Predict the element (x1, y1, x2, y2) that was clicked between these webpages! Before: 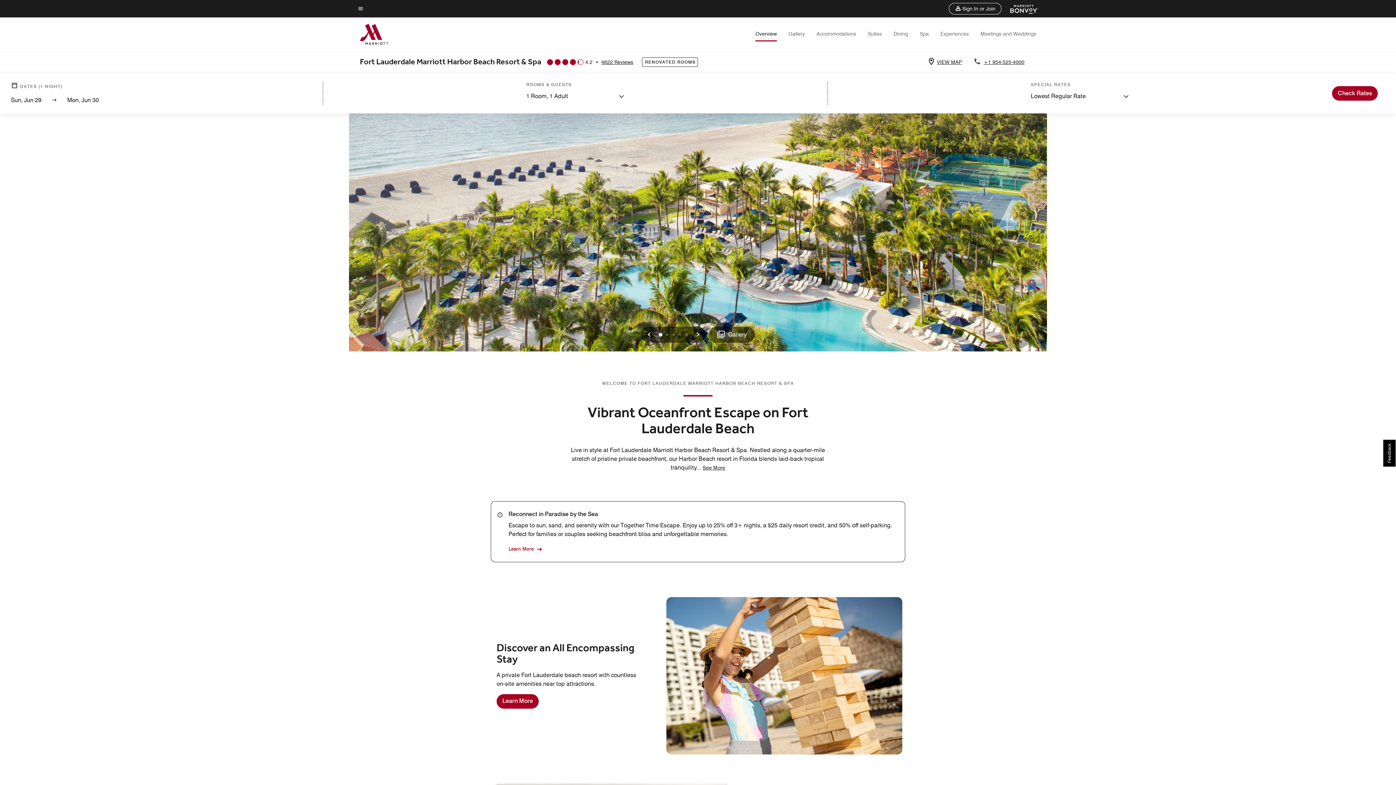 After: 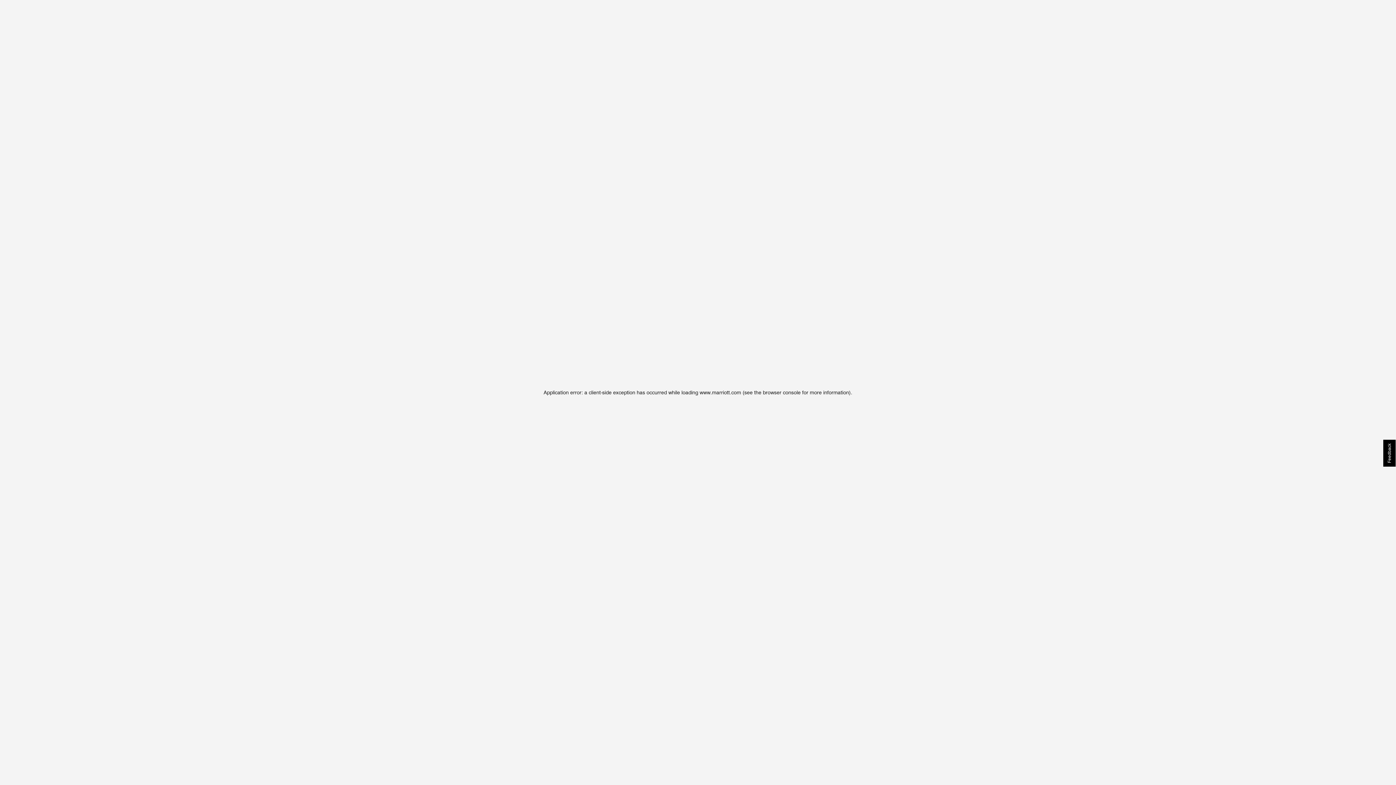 Action: bbox: (1001, 4, 1038, 13) label: Marriott Bonvoy